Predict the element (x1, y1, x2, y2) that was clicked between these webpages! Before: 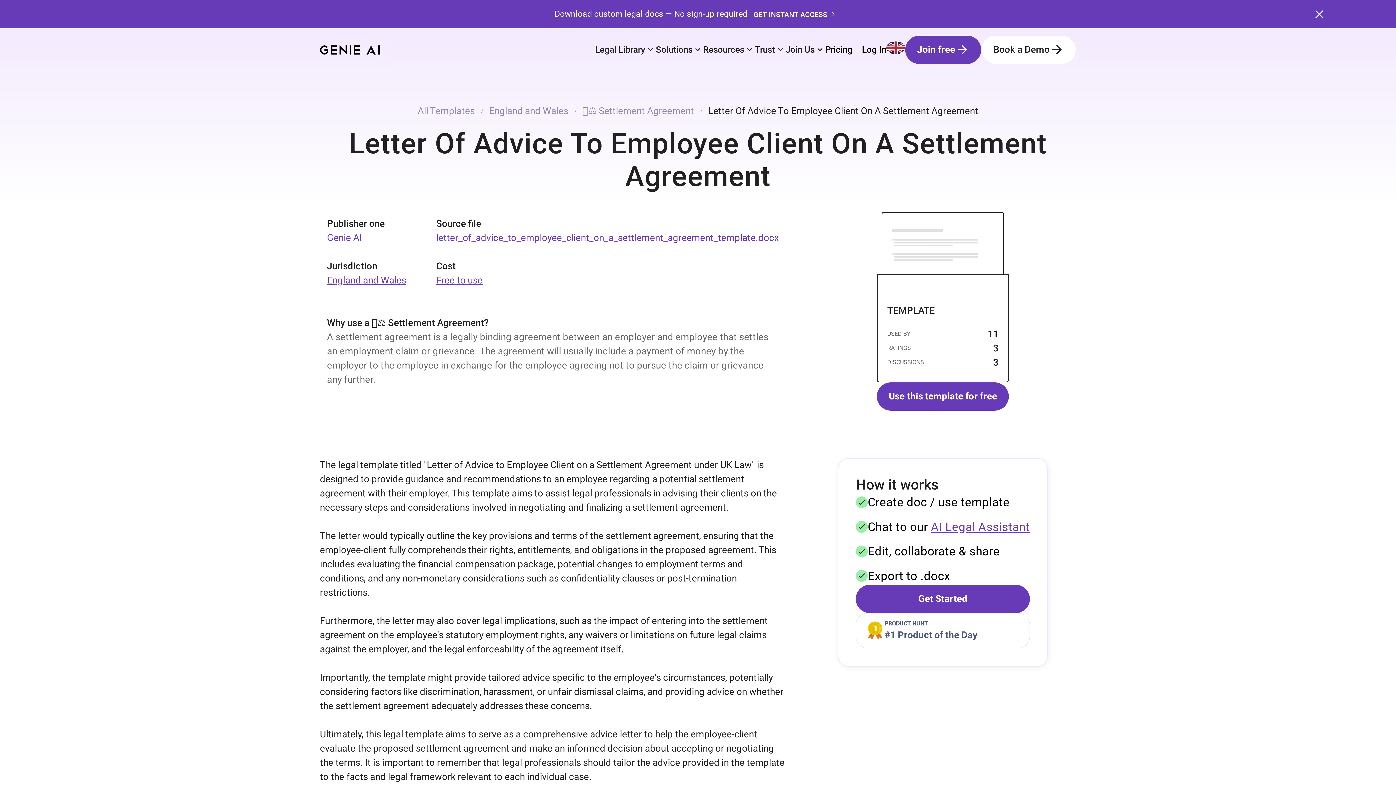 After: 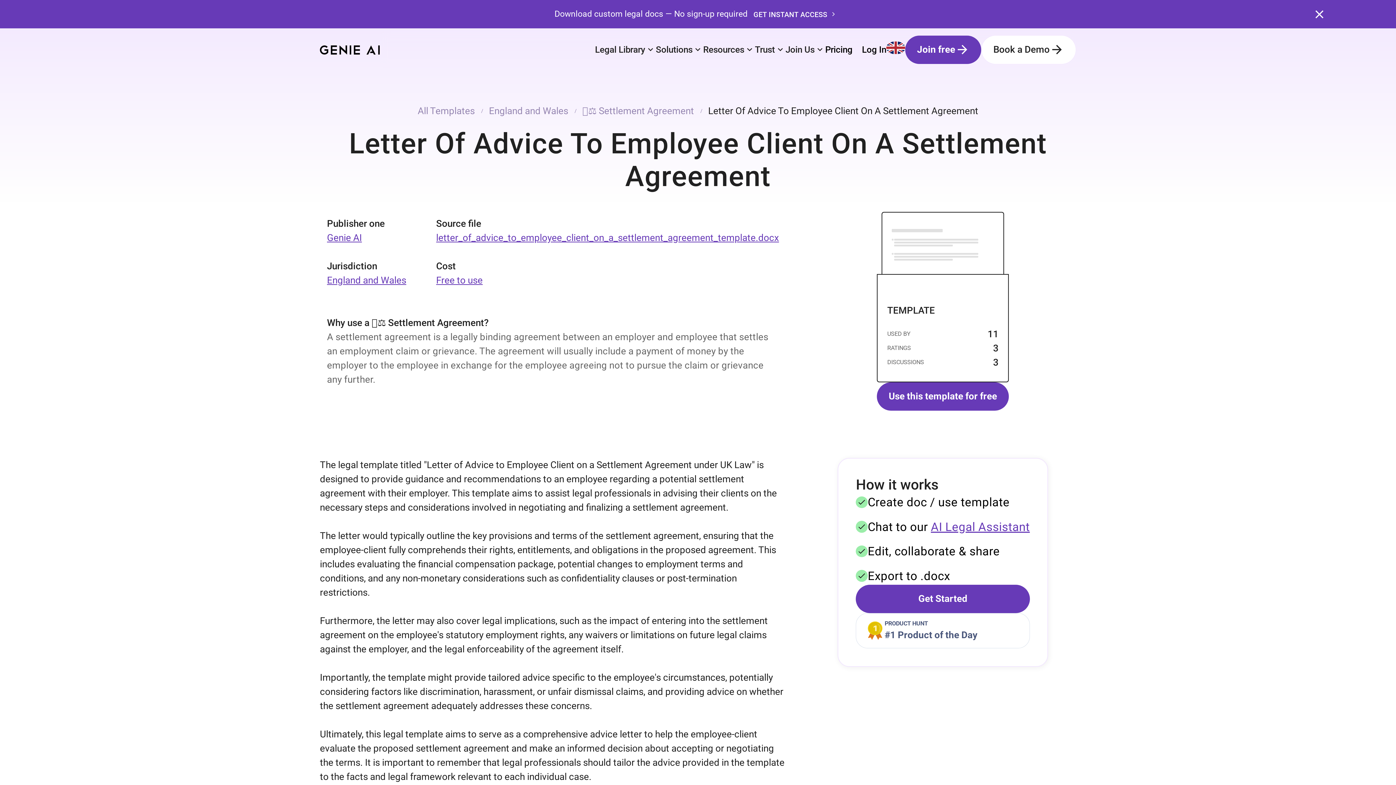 Action: bbox: (708, 104, 978, 118) label: Letter Of Advice To Employee Client On A Settlement Agreement